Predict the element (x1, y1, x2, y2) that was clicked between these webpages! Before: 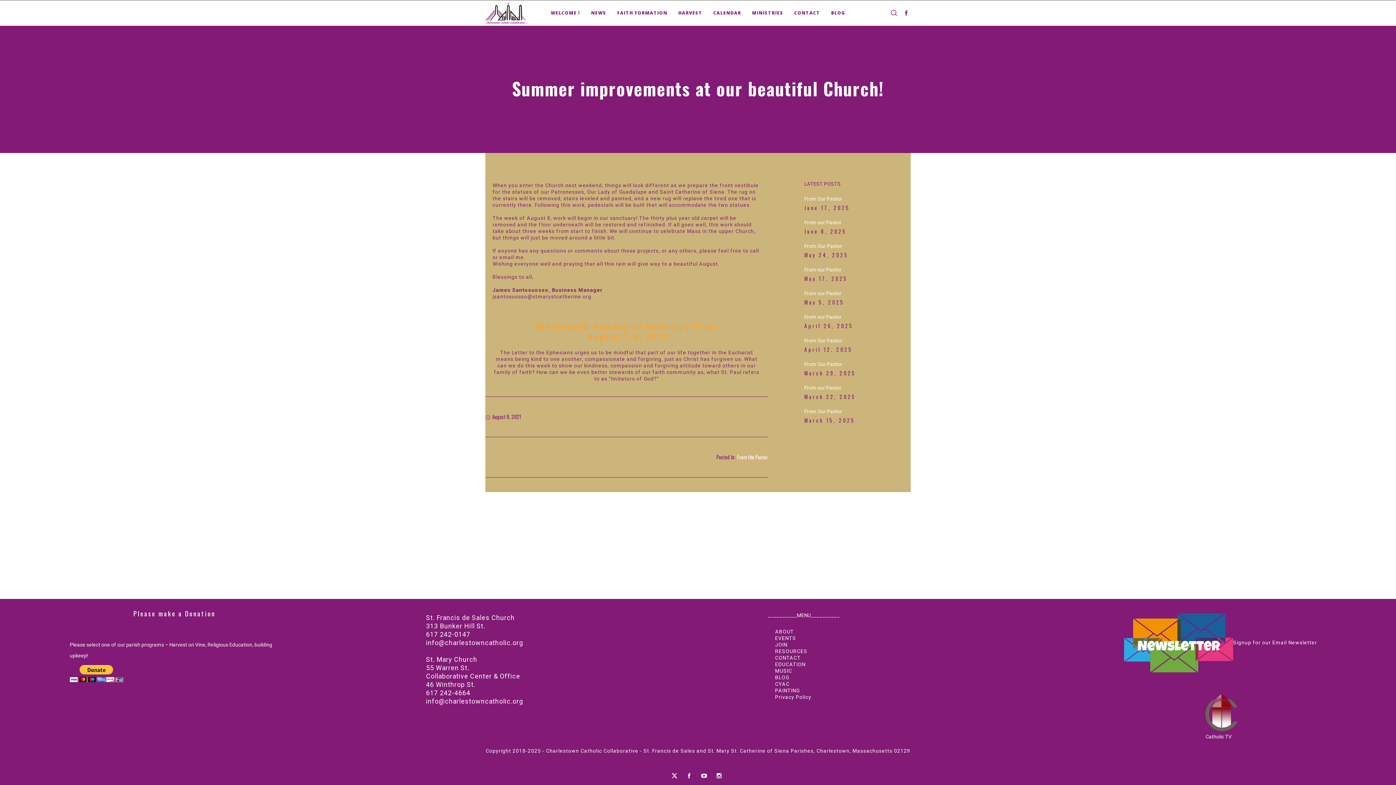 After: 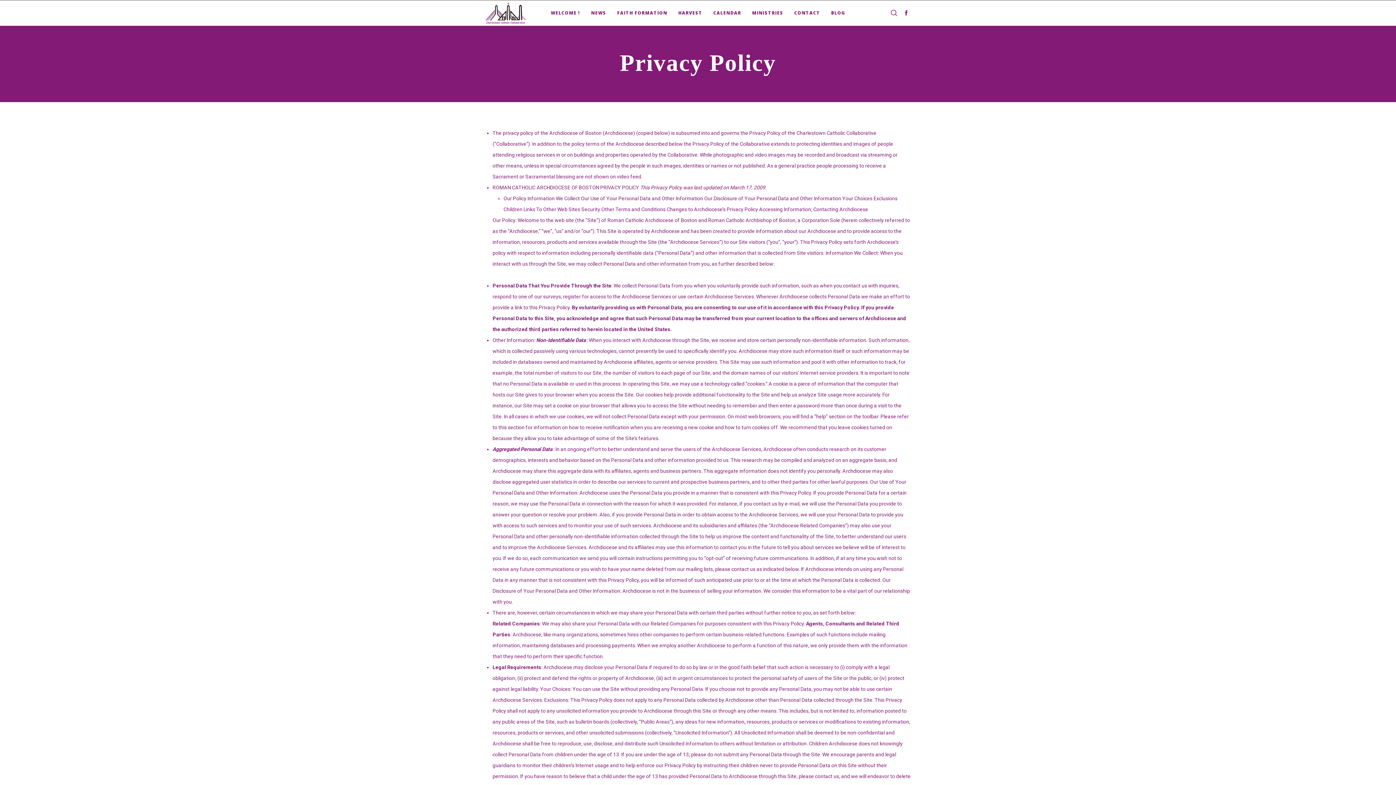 Action: label: Privacy Policy bbox: (775, 694, 811, 700)